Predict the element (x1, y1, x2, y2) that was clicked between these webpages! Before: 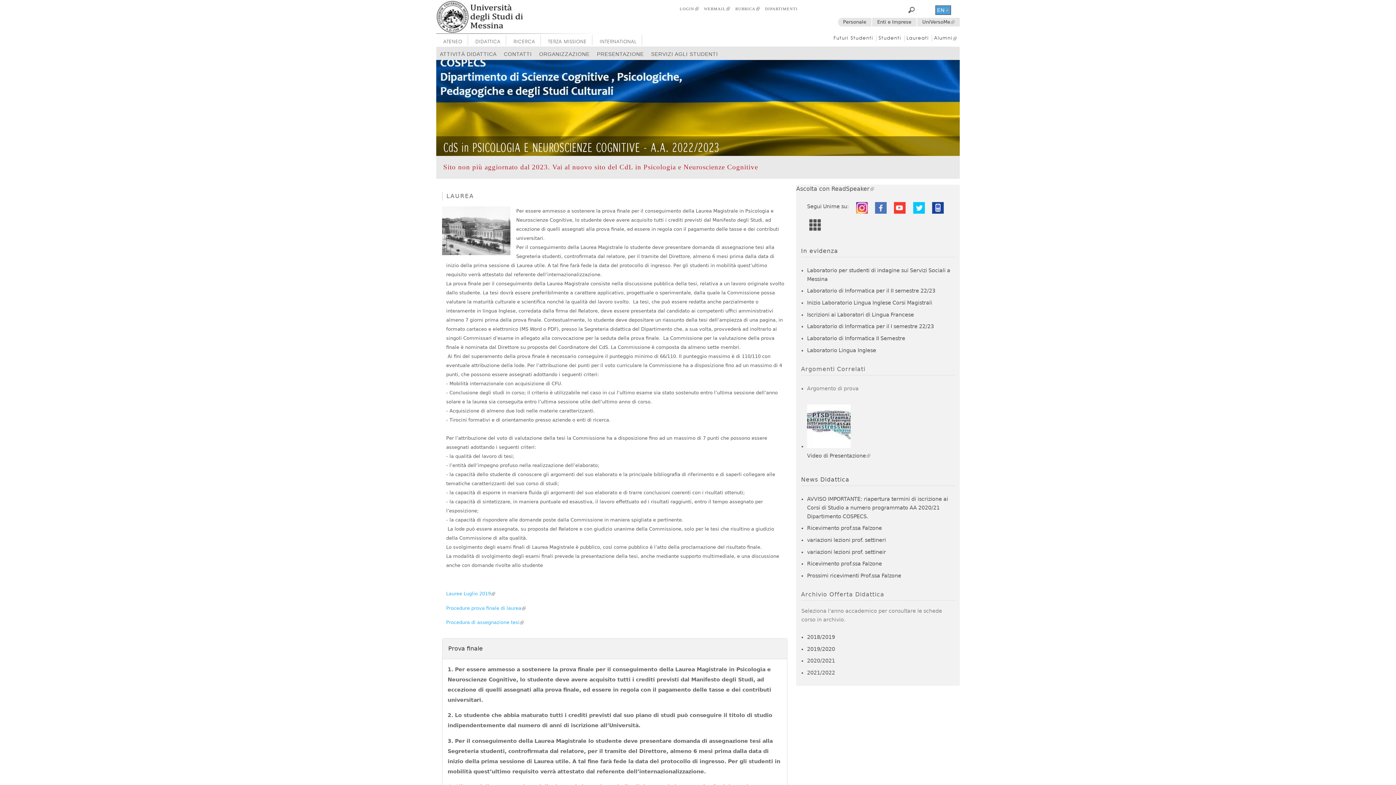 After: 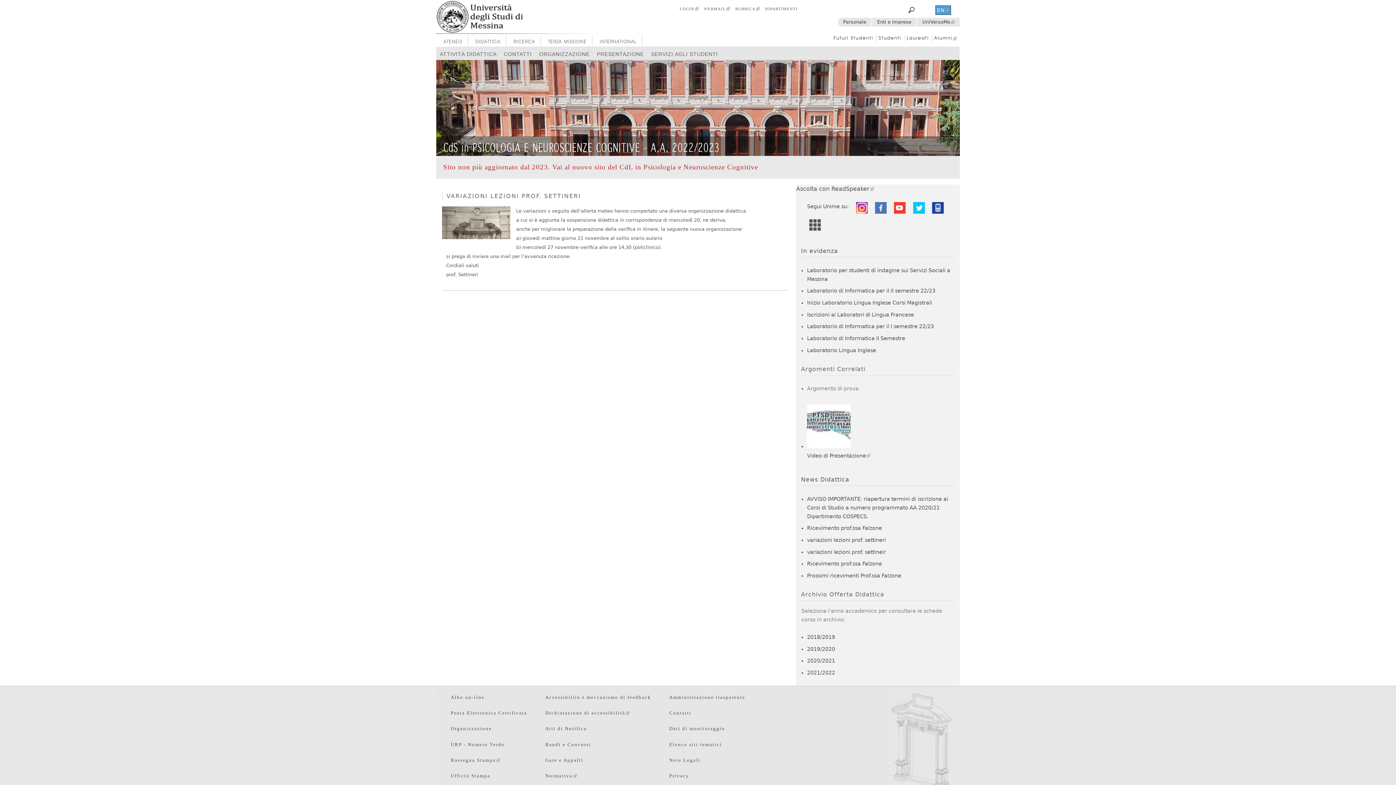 Action: label: variazioni lezioni prof. settineri bbox: (807, 537, 886, 543)